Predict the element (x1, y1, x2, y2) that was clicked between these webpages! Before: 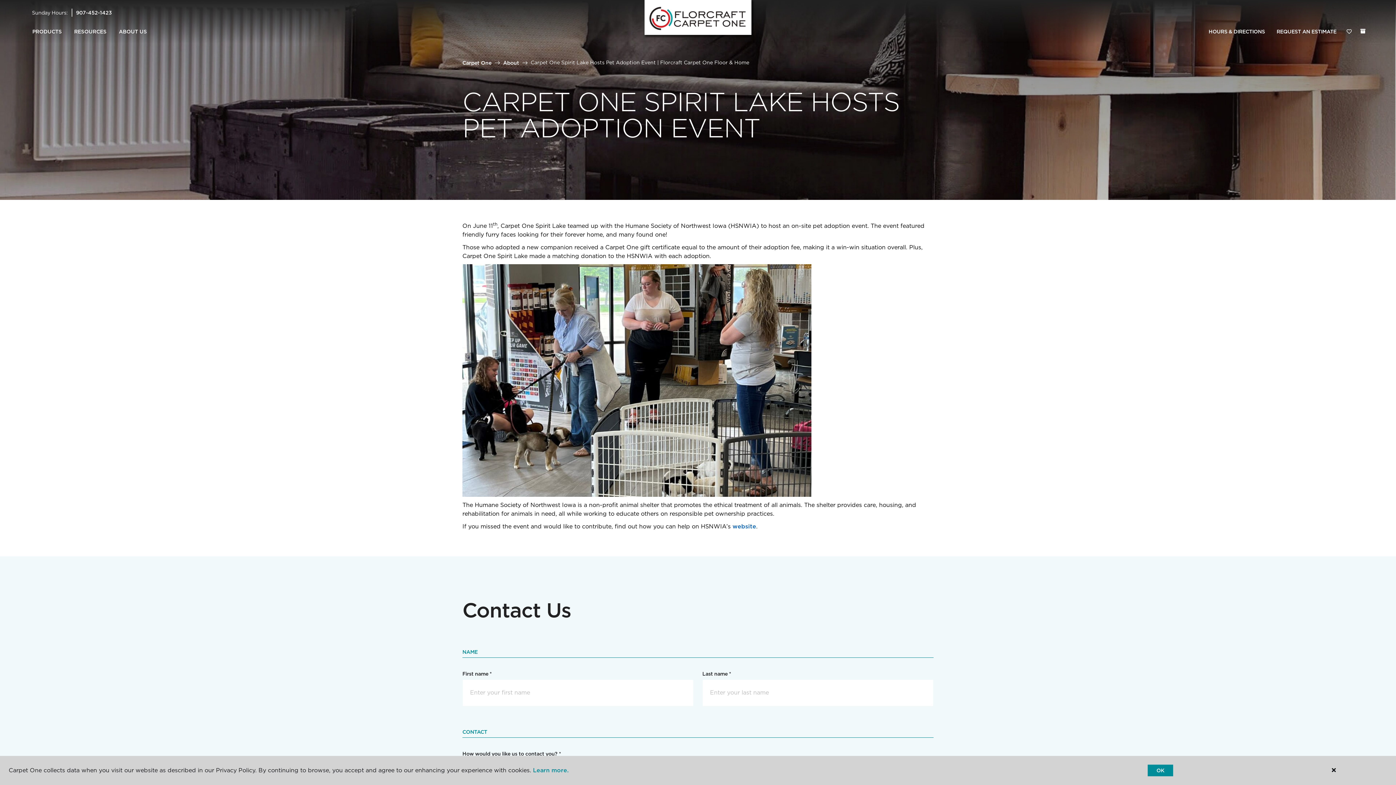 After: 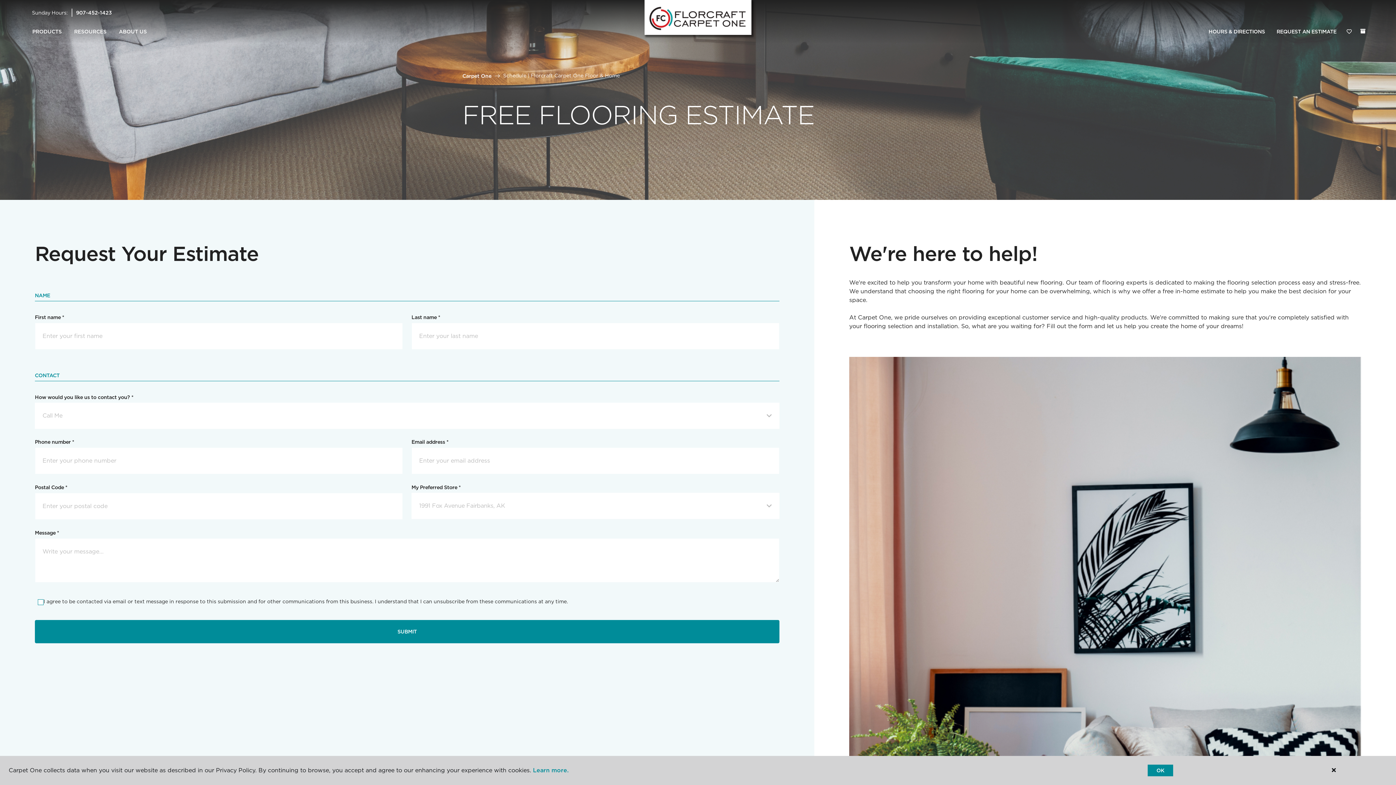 Action: label: REQUEST AN ESTIMATE bbox: (1271, 24, 1342, 39)